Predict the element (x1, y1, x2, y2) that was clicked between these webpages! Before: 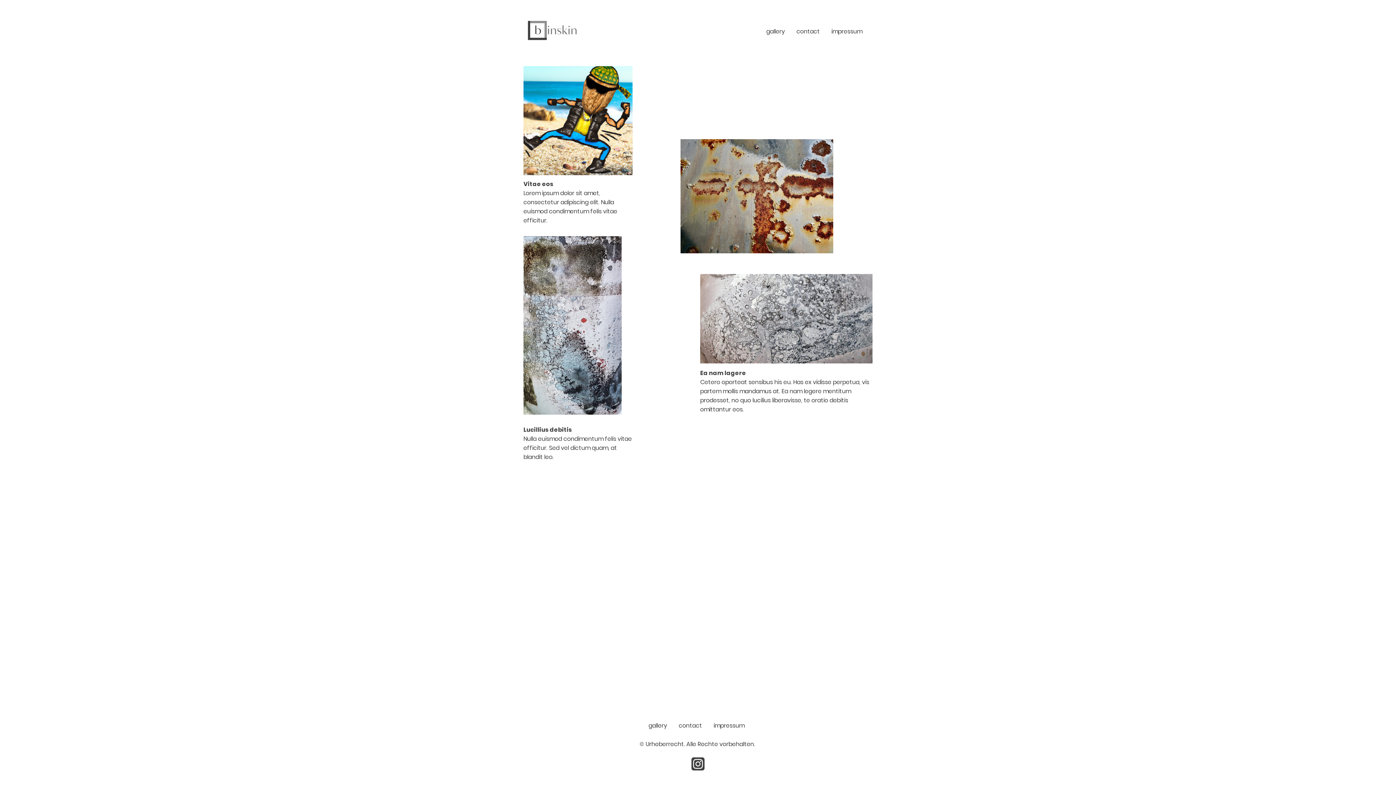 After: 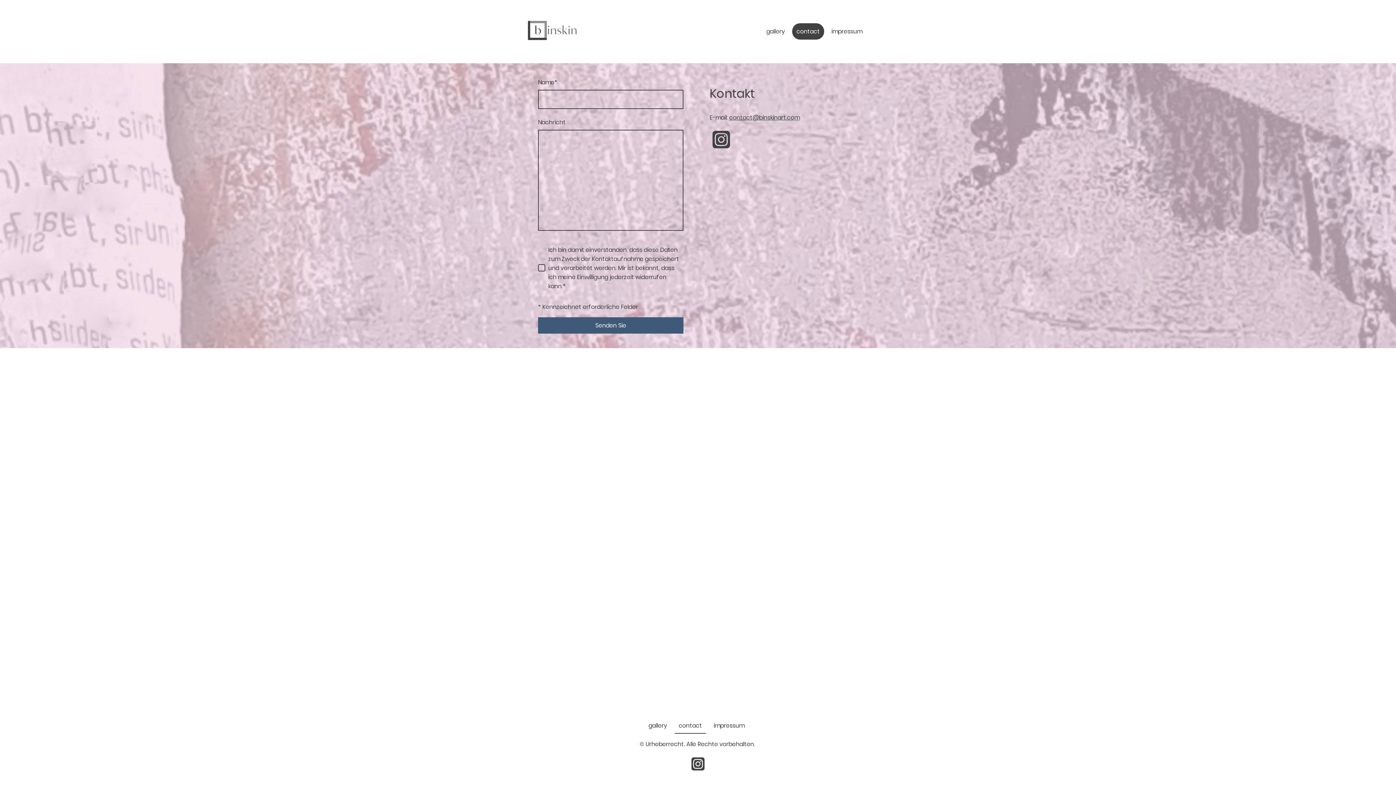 Action: label: contact bbox: (793, 24, 823, 39)